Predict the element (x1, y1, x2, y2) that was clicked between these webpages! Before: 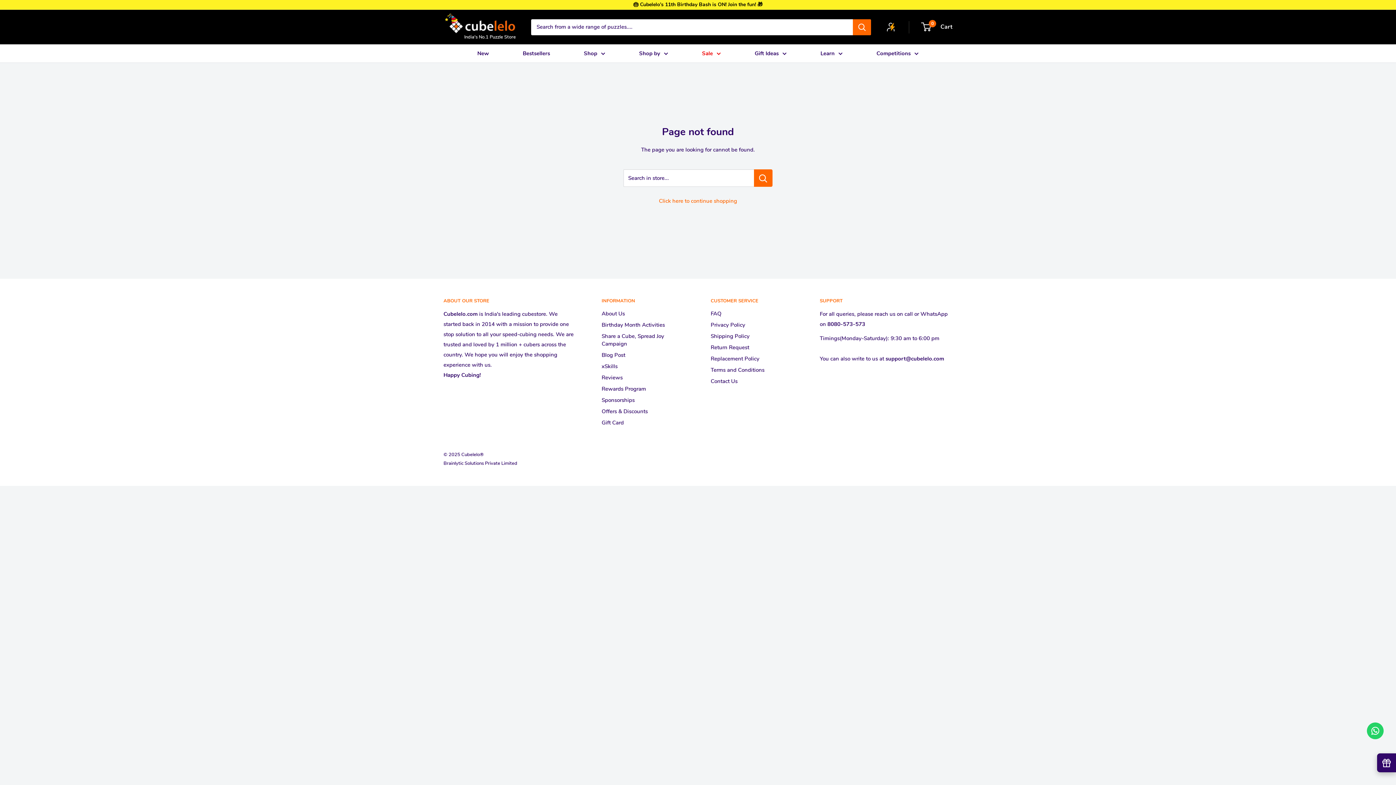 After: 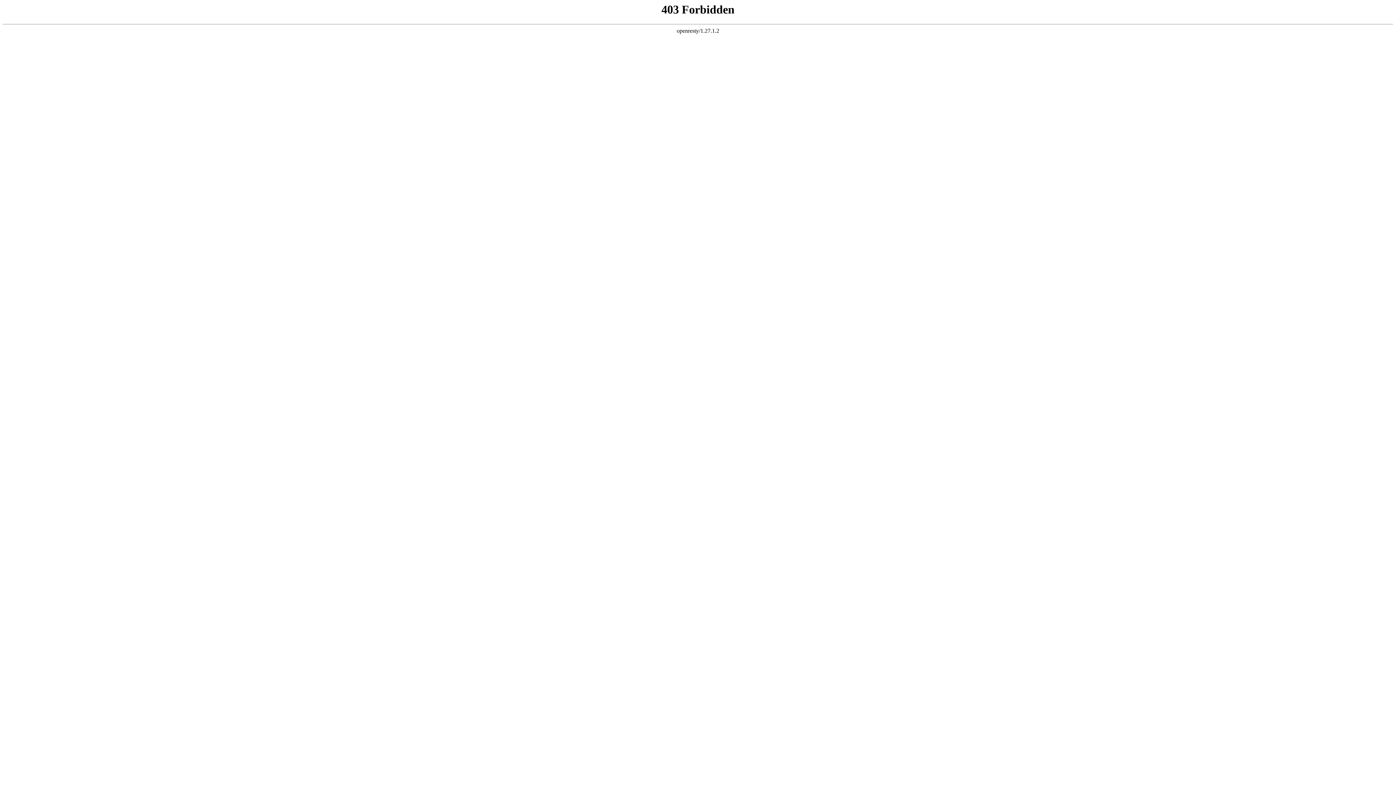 Action: label: Learn bbox: (820, 48, 842, 58)